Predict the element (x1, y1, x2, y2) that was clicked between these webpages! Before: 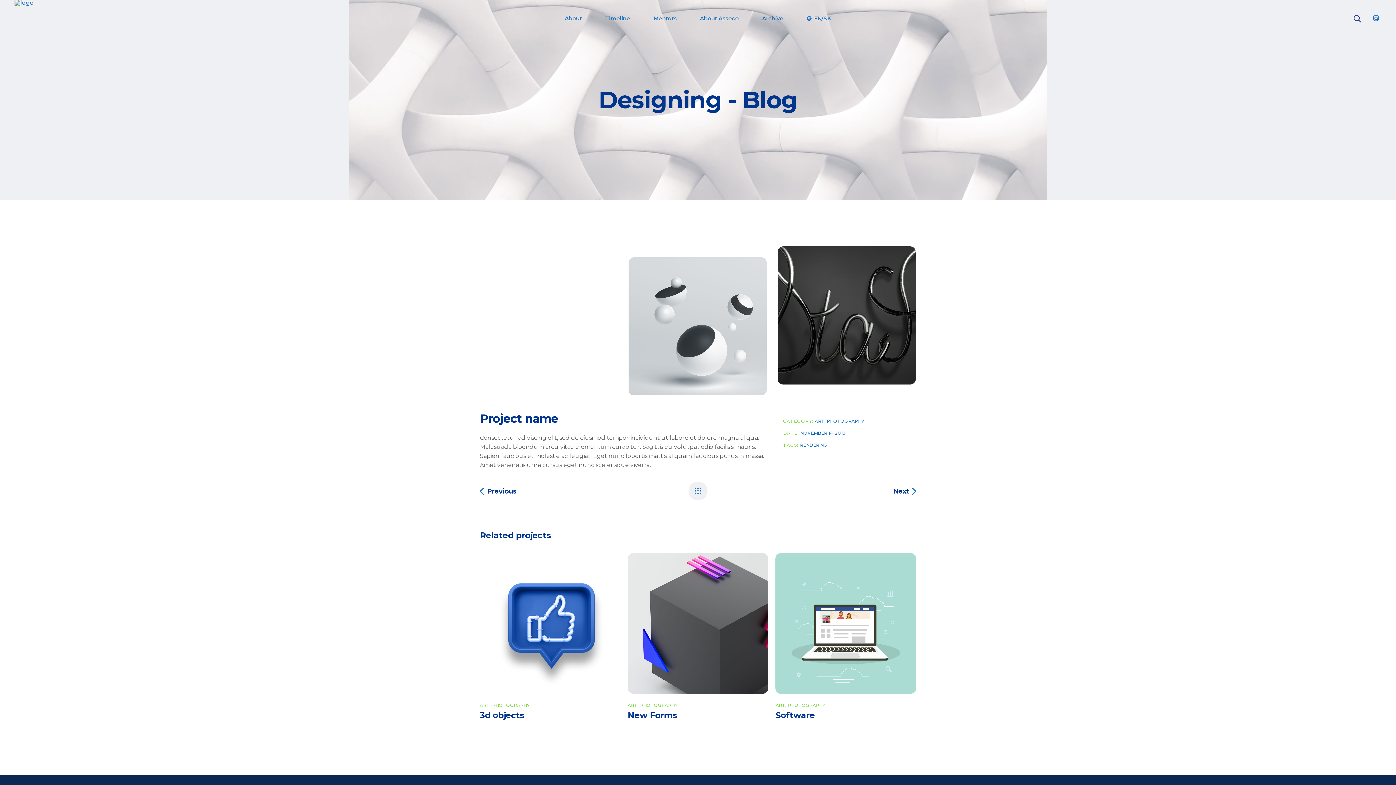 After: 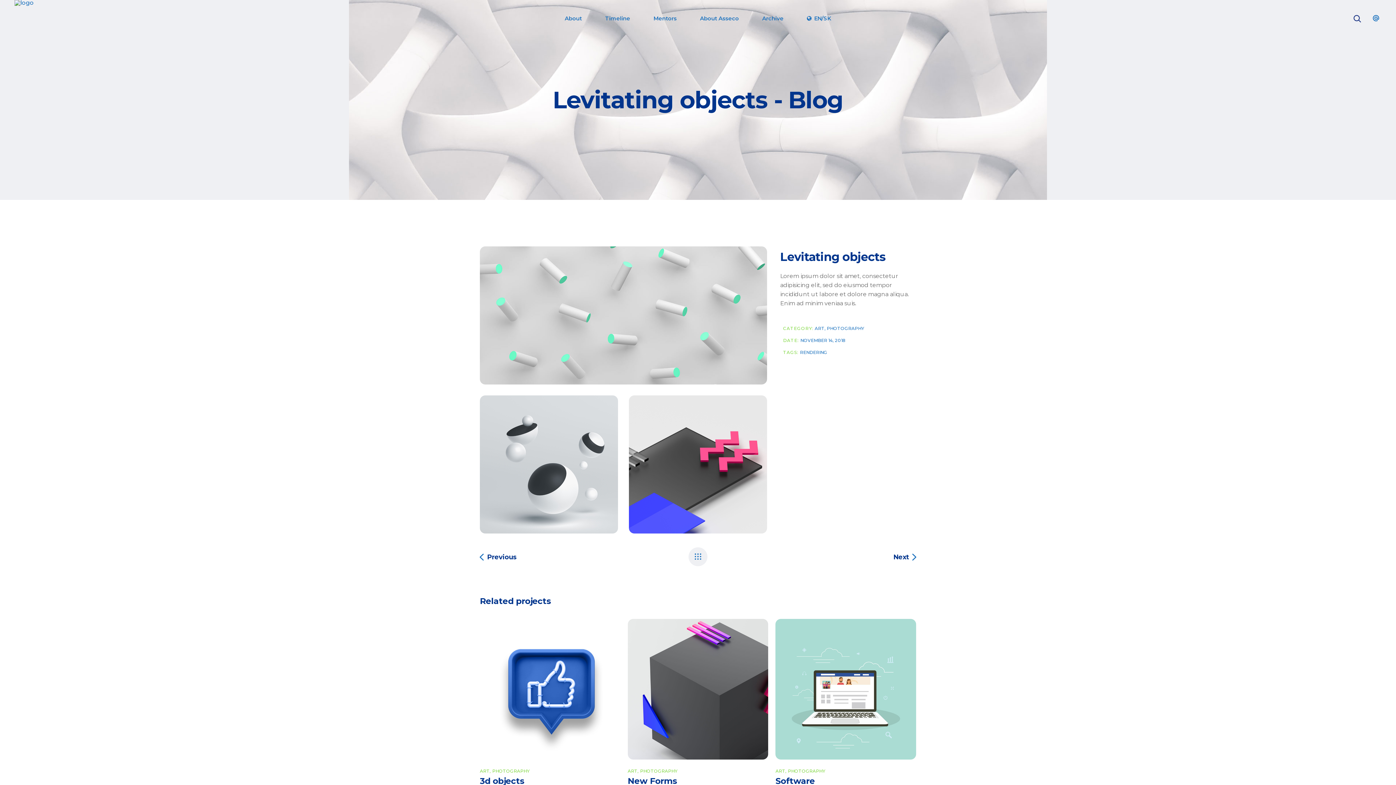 Action: label: Next bbox: (893, 480, 916, 501)